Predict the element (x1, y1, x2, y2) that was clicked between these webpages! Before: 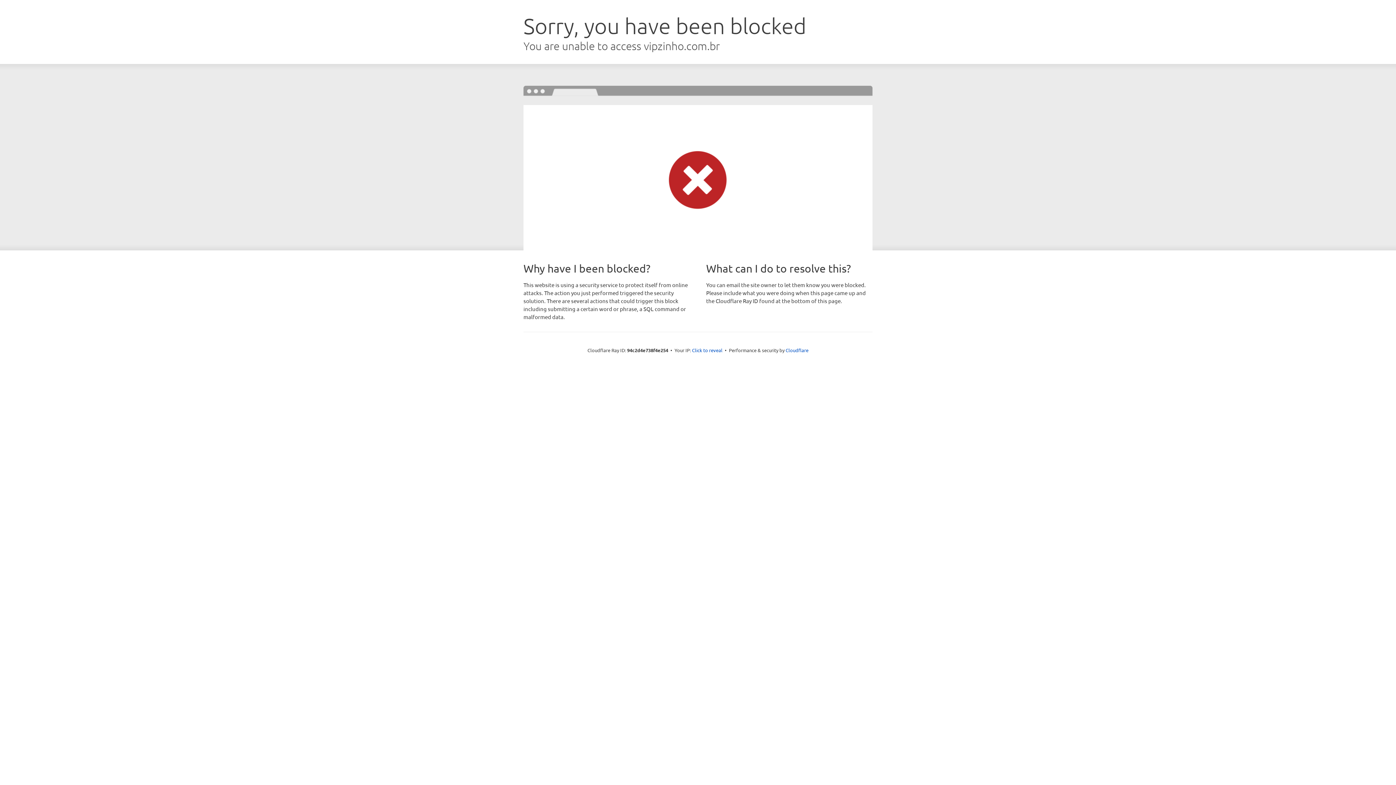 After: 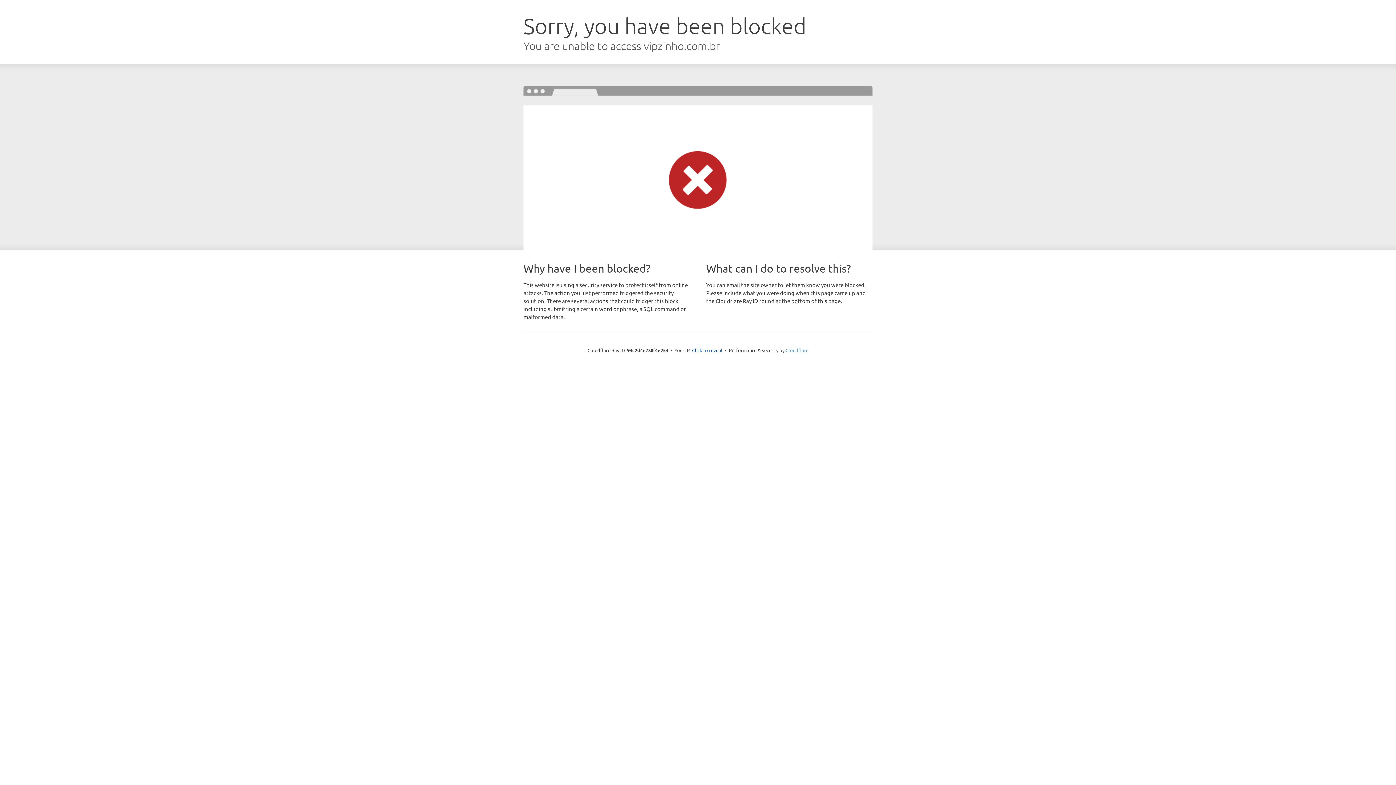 Action: label: Cloudflare bbox: (785, 347, 808, 353)